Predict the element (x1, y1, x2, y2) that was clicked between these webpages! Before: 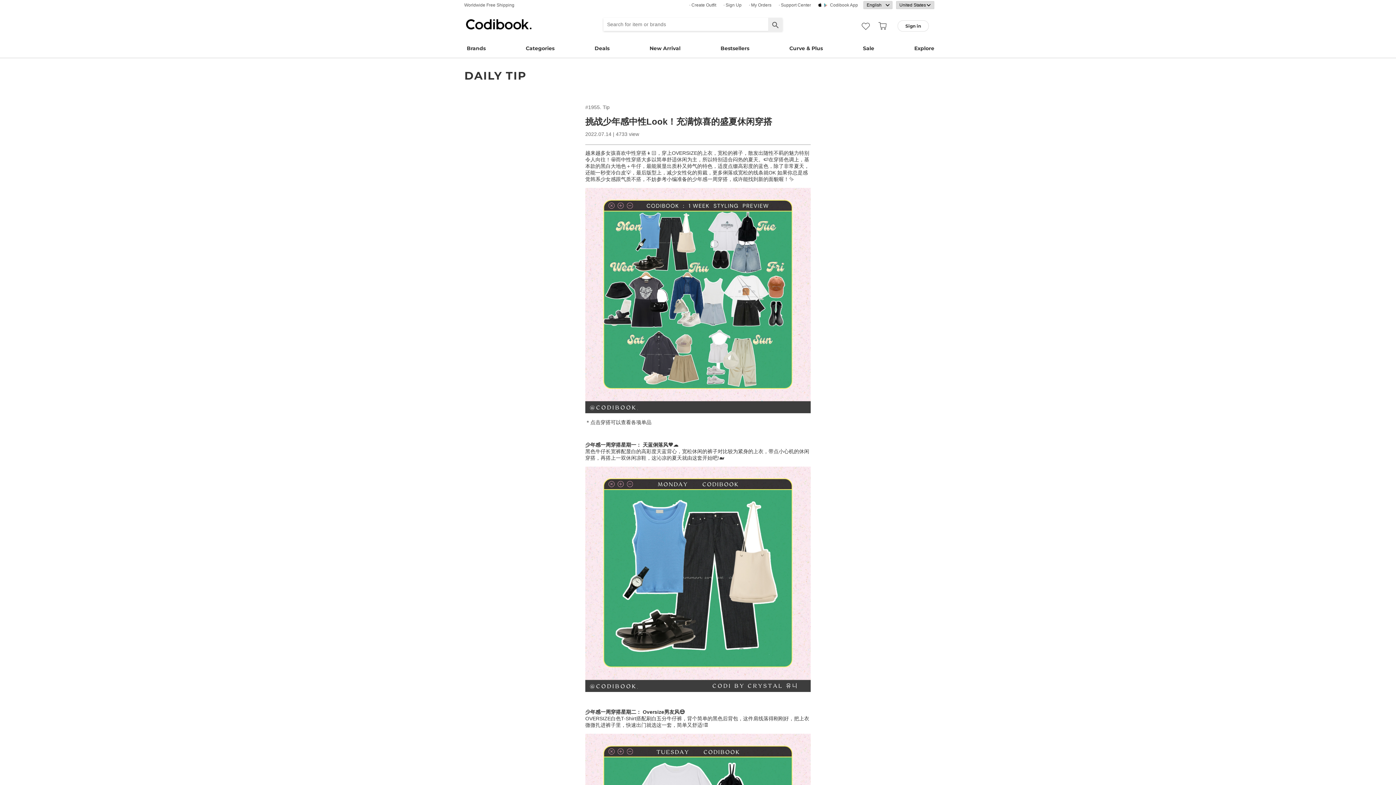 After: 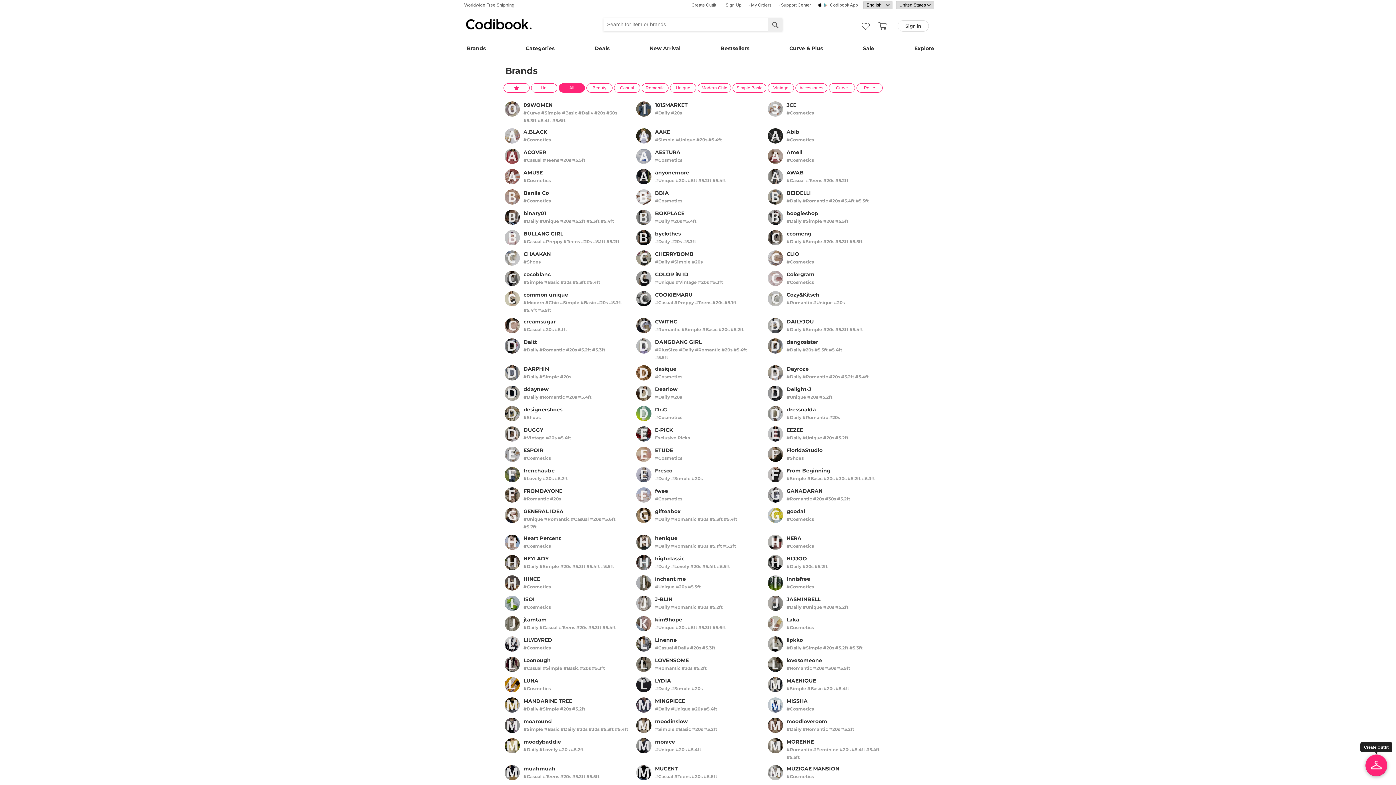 Action: bbox: (461, 37, 490, 51) label: Brands